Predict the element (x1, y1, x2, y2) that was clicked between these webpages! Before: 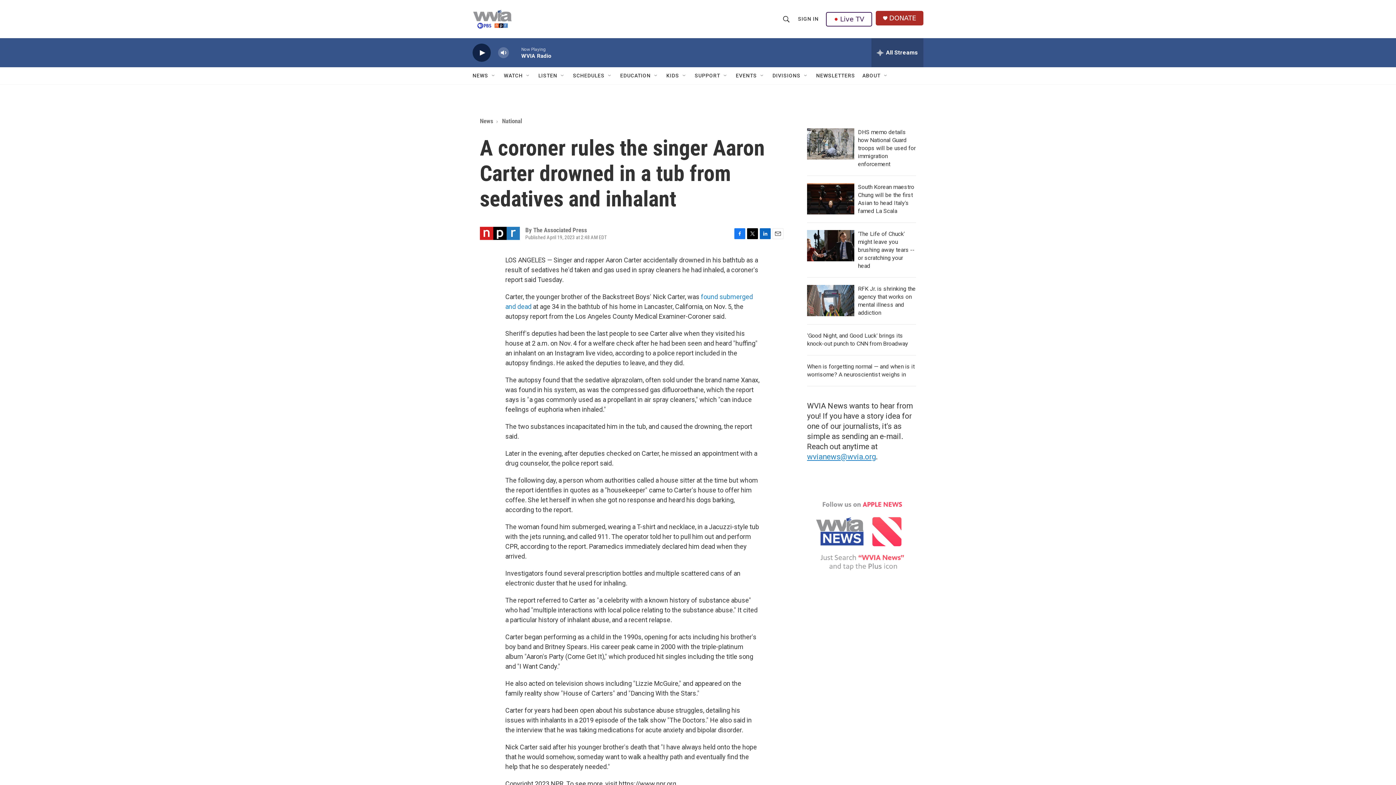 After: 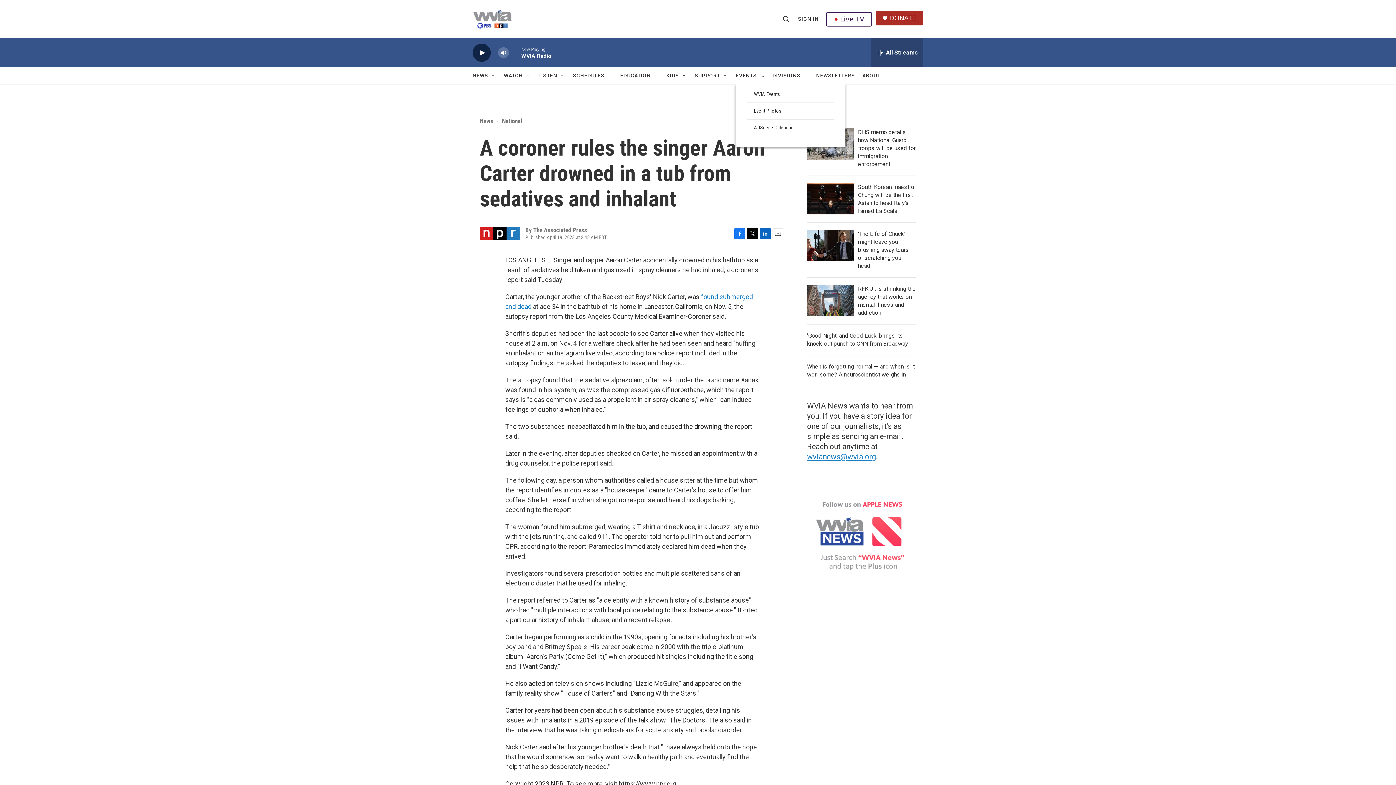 Action: label: Open Sub Navigation bbox: (769, 72, 775, 78)